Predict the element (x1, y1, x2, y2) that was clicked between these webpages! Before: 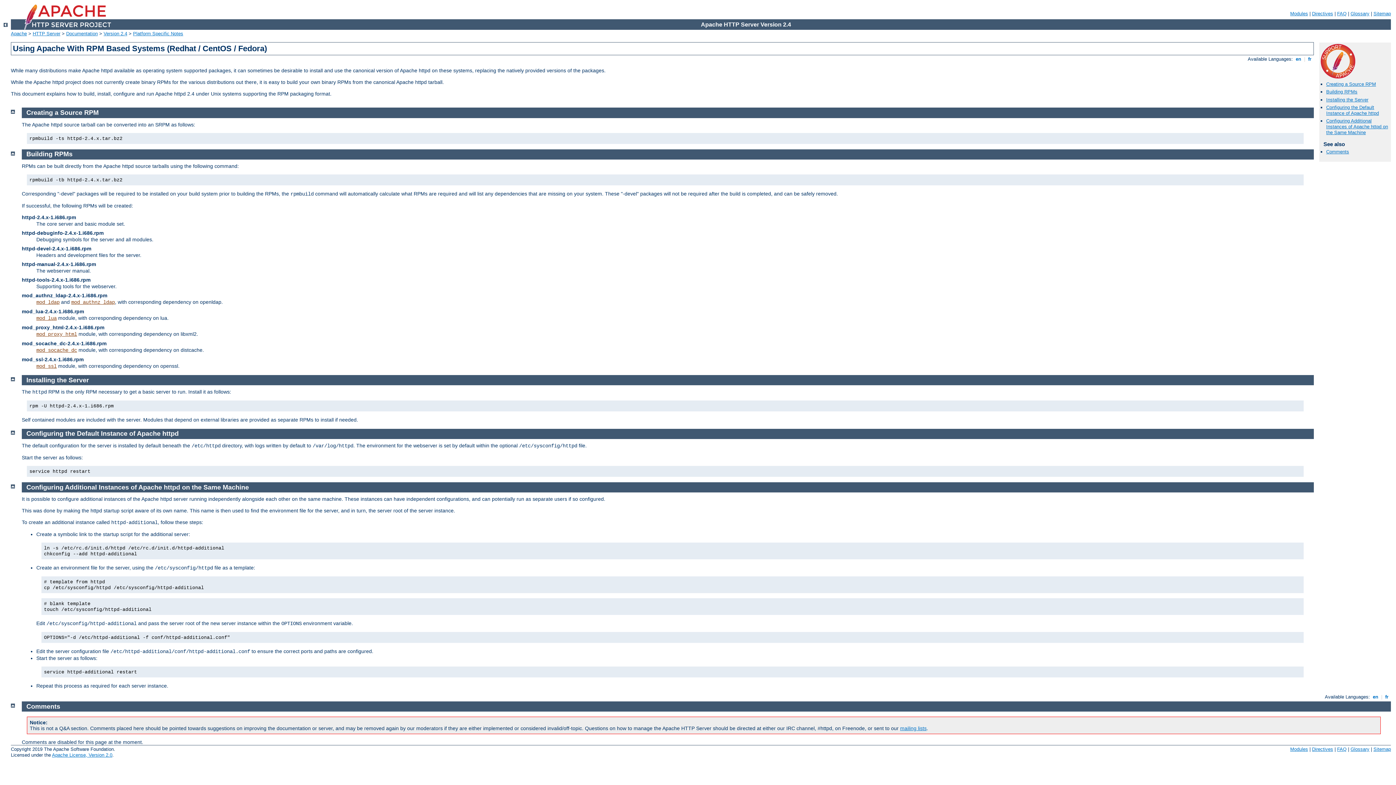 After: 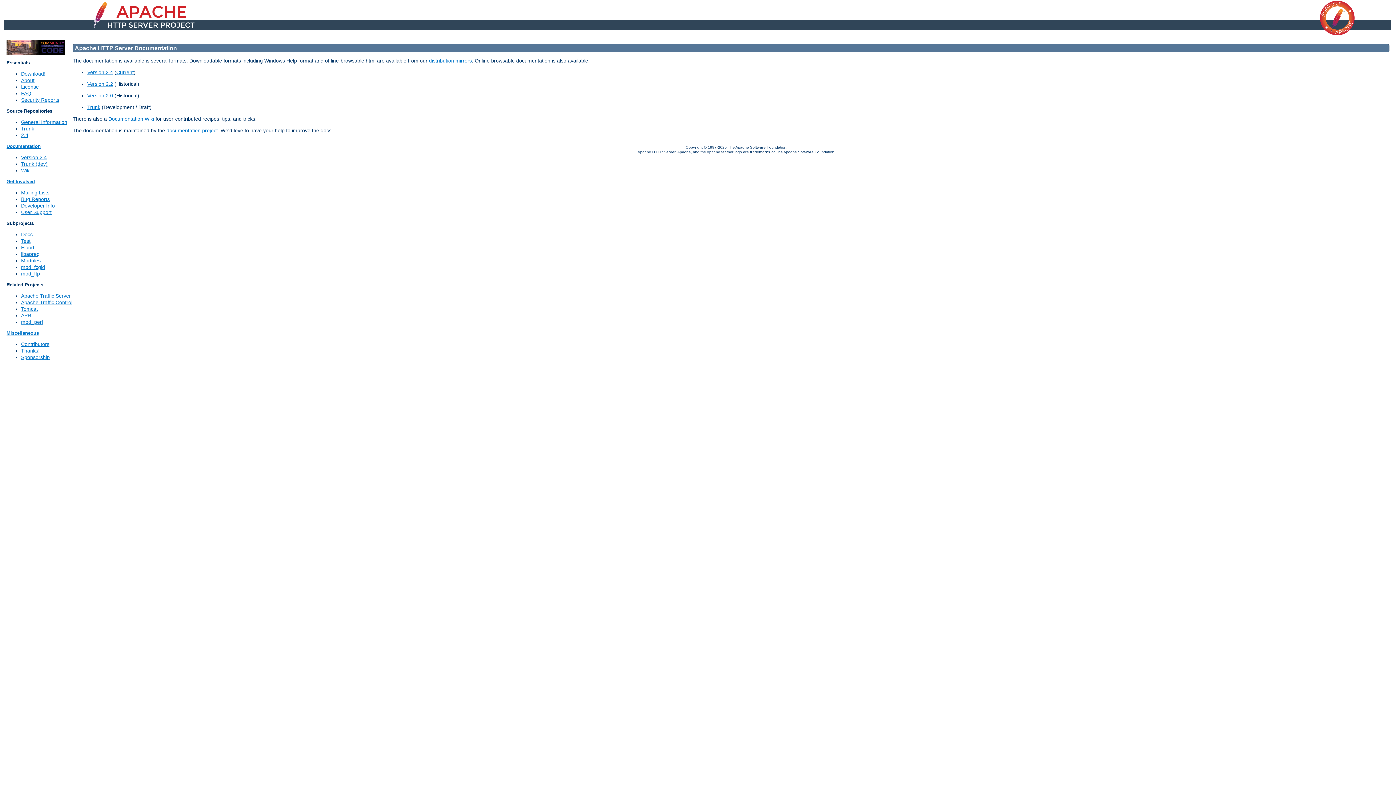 Action: bbox: (66, 30, 97, 36) label: Documentation